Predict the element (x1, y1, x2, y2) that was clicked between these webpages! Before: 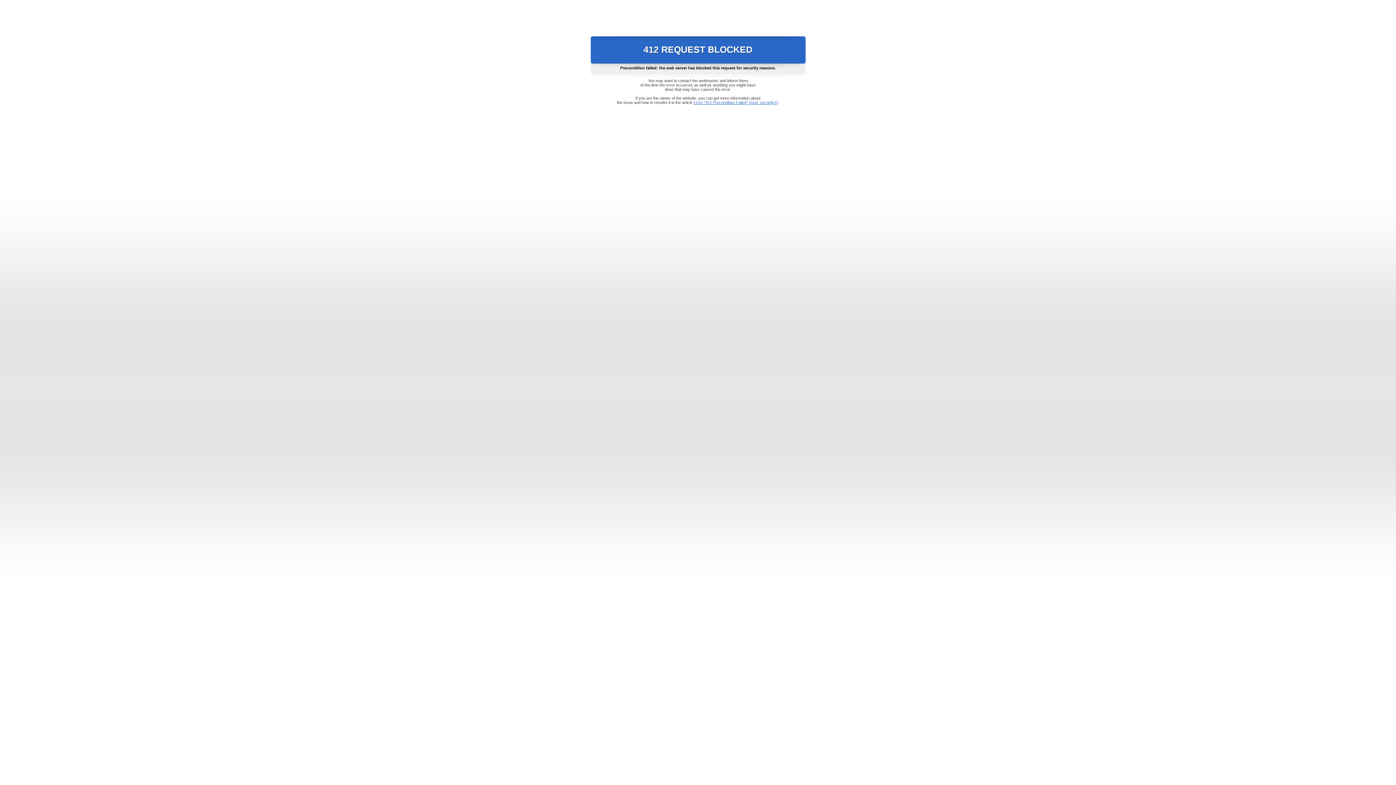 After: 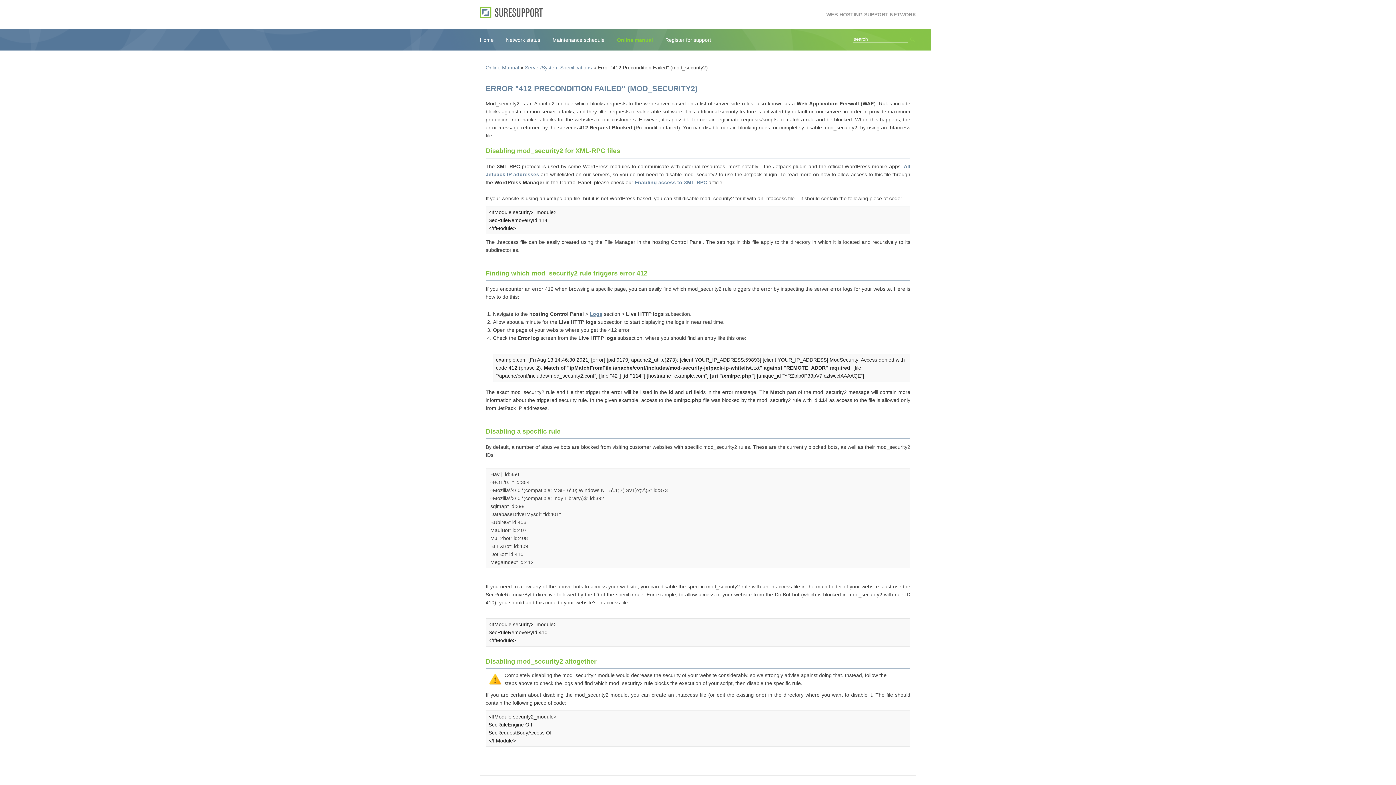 Action: label: Error "412 Precondition Failed" (mod_security2) bbox: (693, 100, 778, 104)